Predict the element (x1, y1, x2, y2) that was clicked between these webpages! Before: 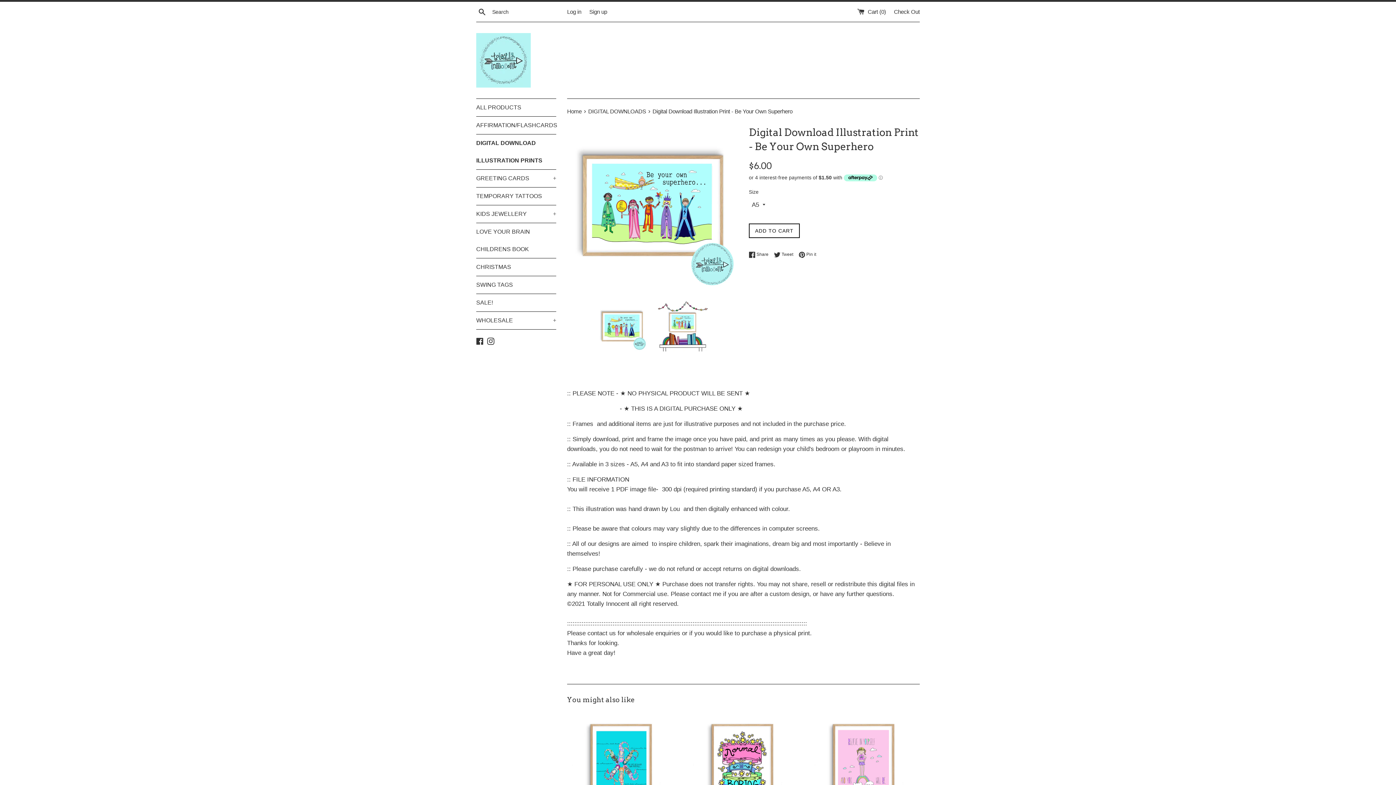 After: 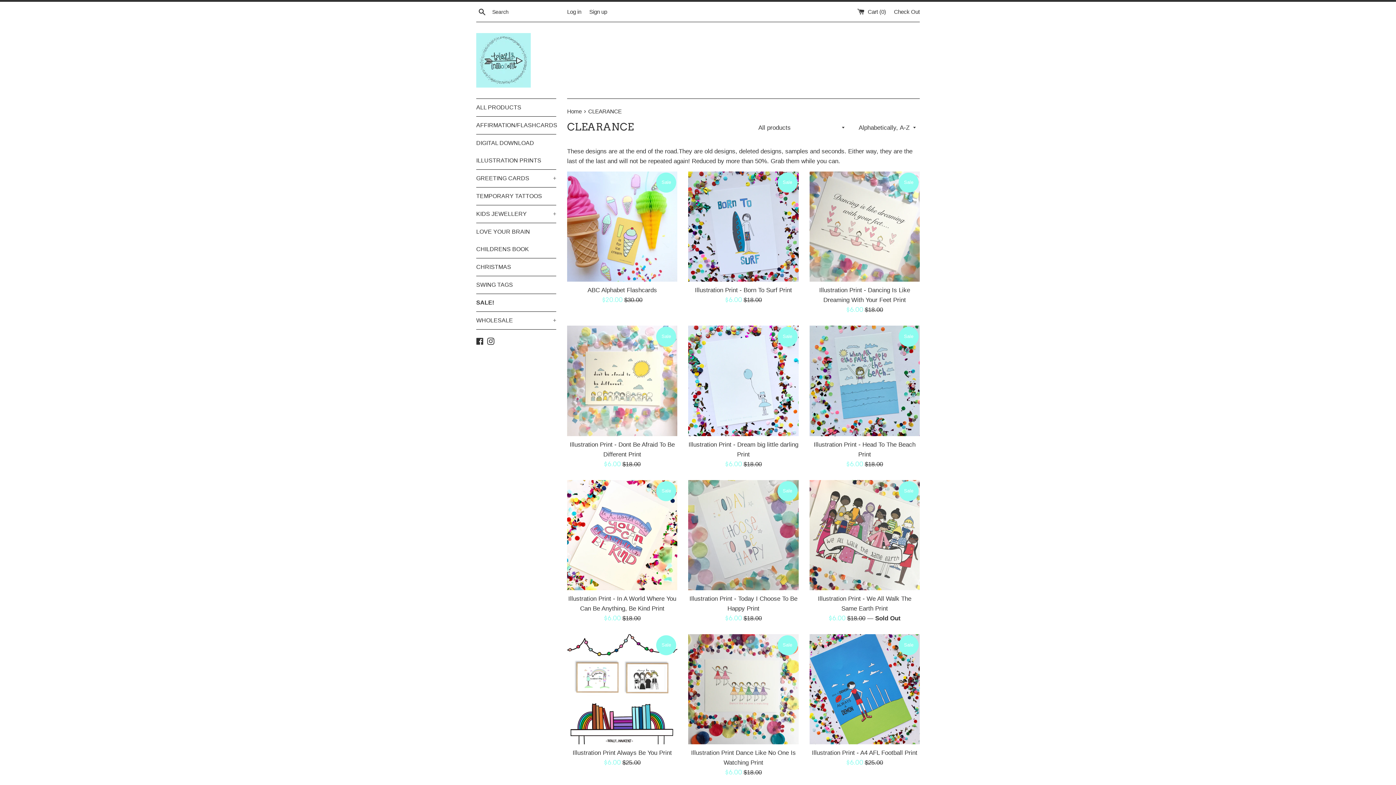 Action: bbox: (476, 294, 556, 311) label: SALE!